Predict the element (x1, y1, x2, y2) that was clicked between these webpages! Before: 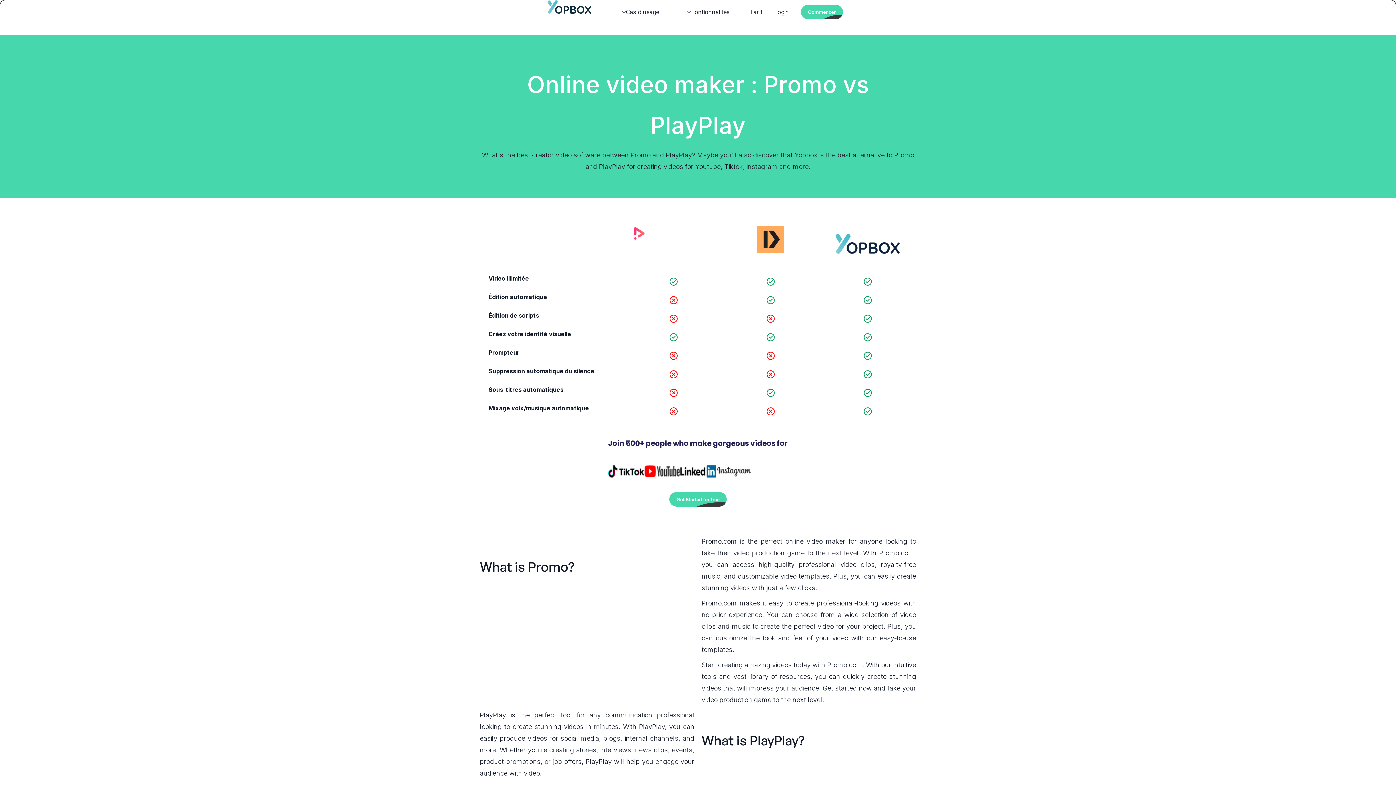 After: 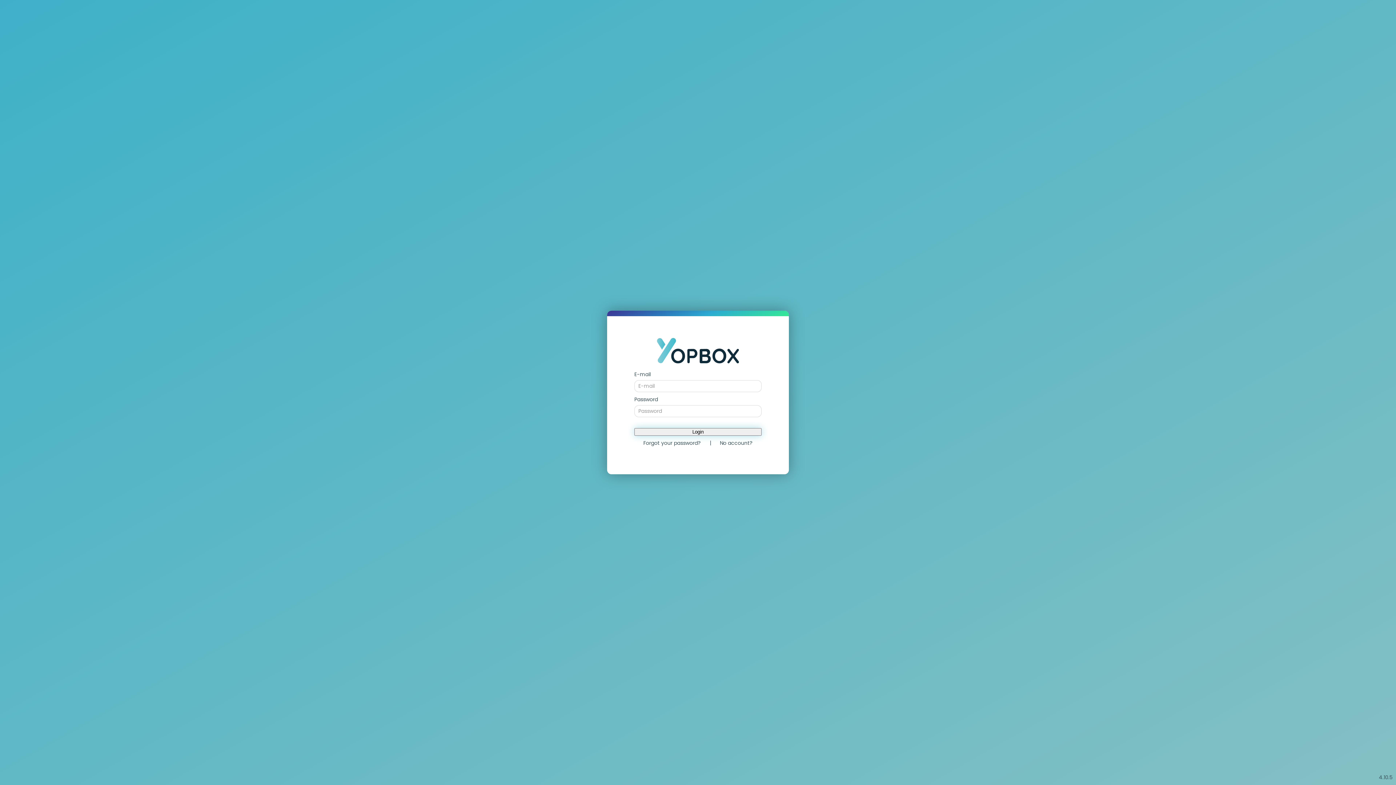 Action: label: Commencer bbox: (800, 4, 843, 19)